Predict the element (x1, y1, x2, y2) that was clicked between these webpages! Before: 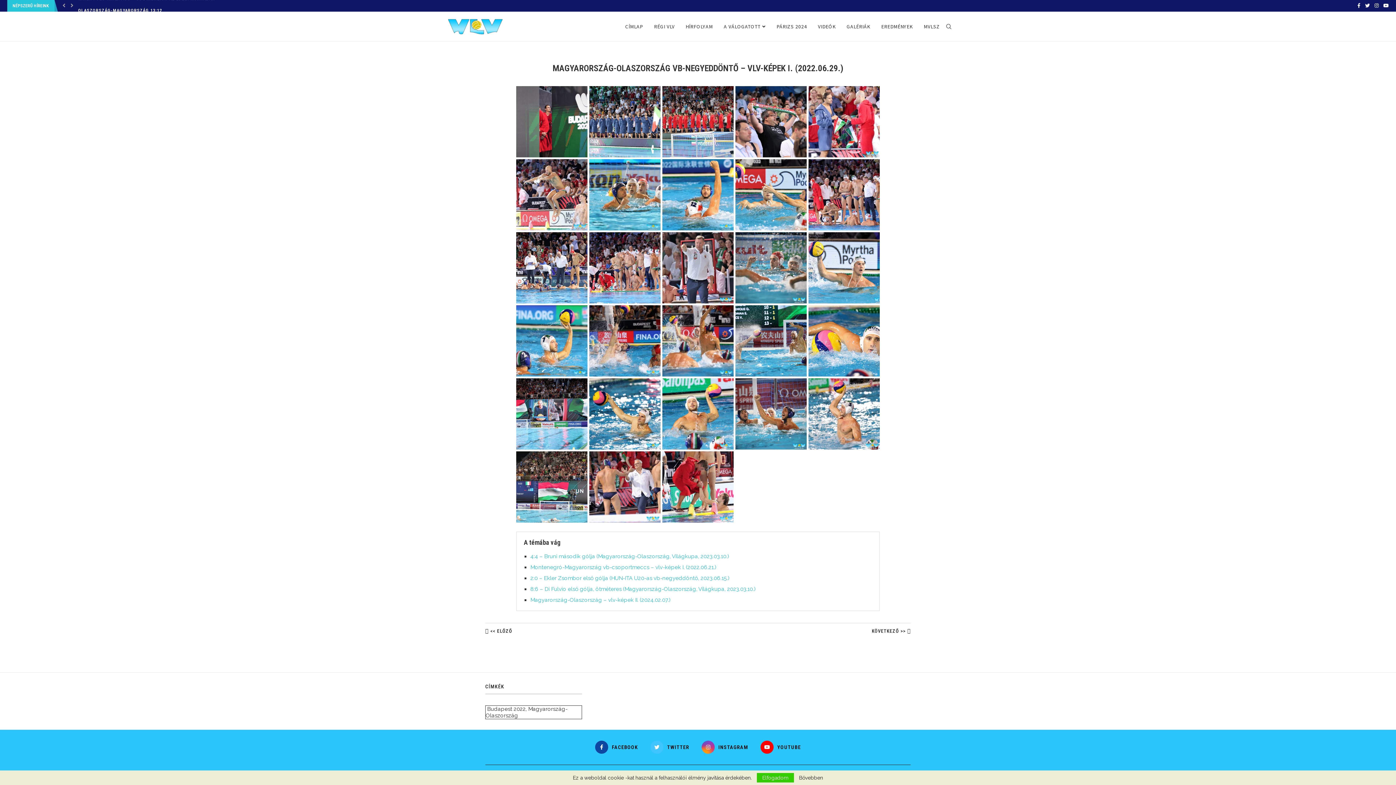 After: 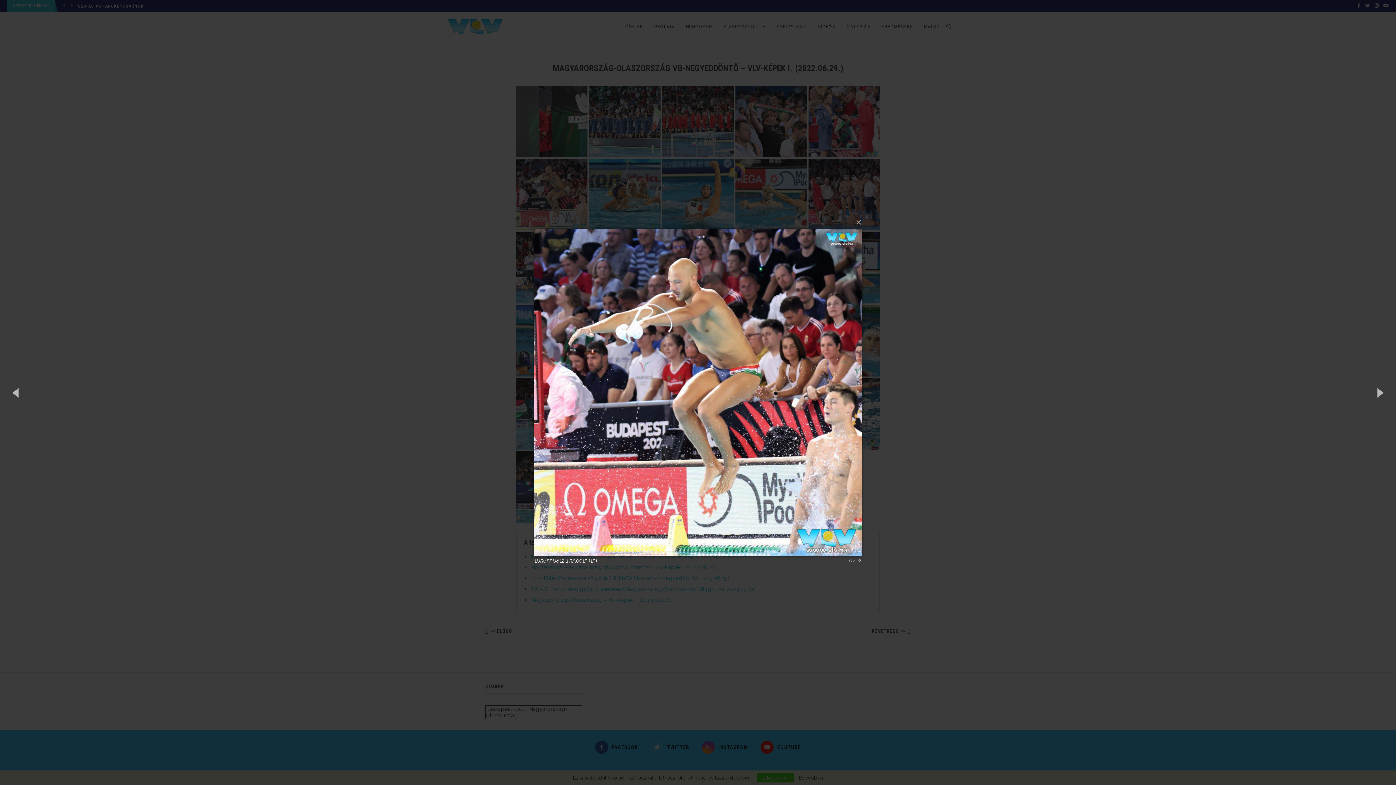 Action: bbox: (516, 159, 587, 230)